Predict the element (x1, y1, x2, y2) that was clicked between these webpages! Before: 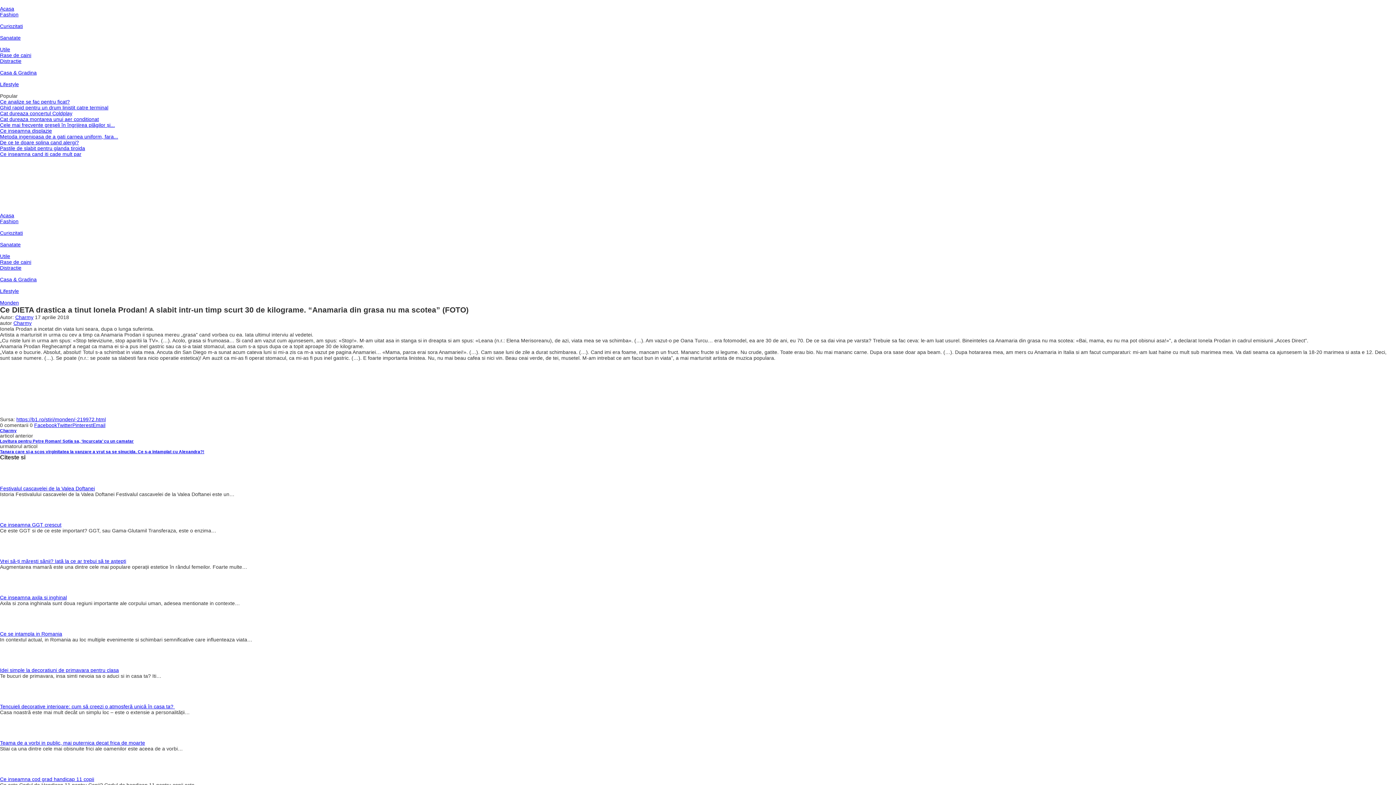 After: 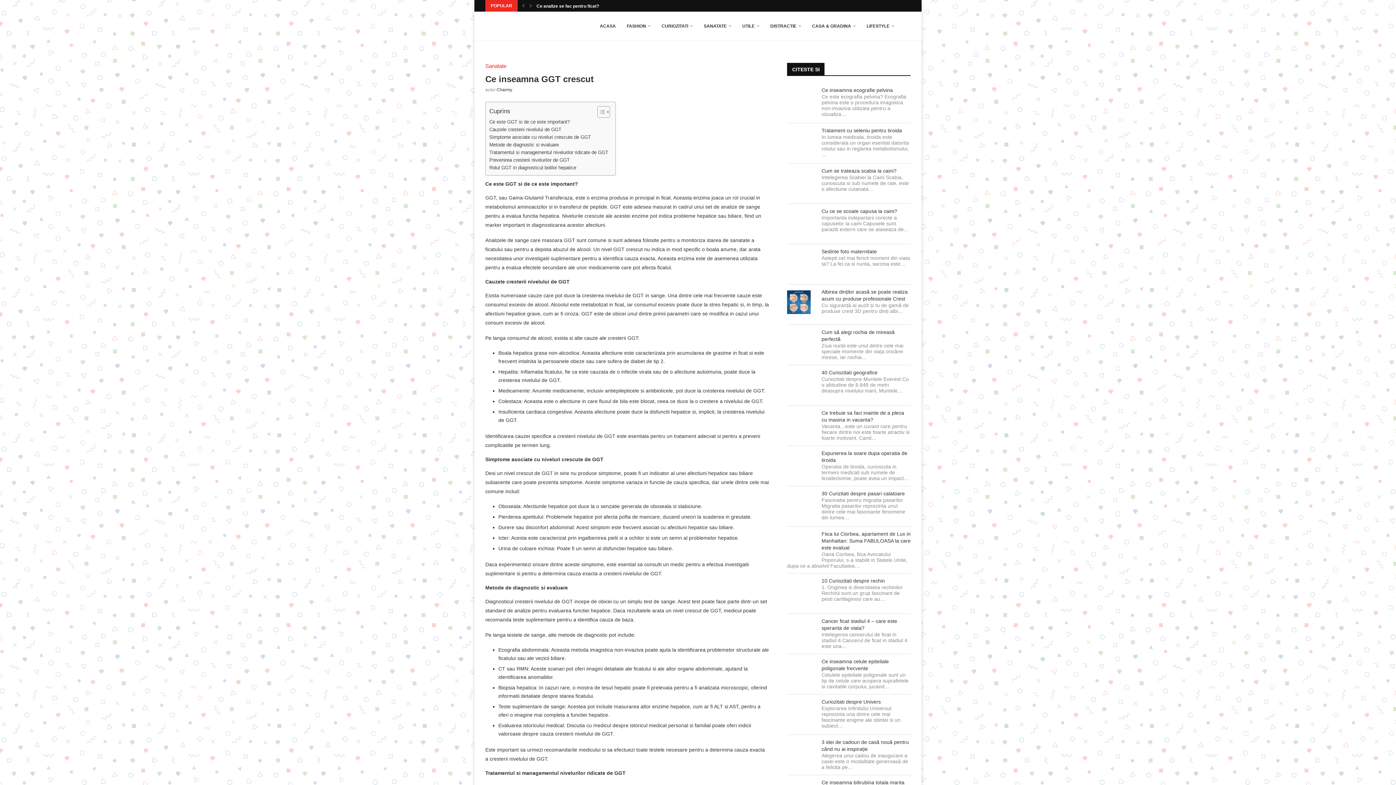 Action: bbox: (0, 497, 1396, 522)